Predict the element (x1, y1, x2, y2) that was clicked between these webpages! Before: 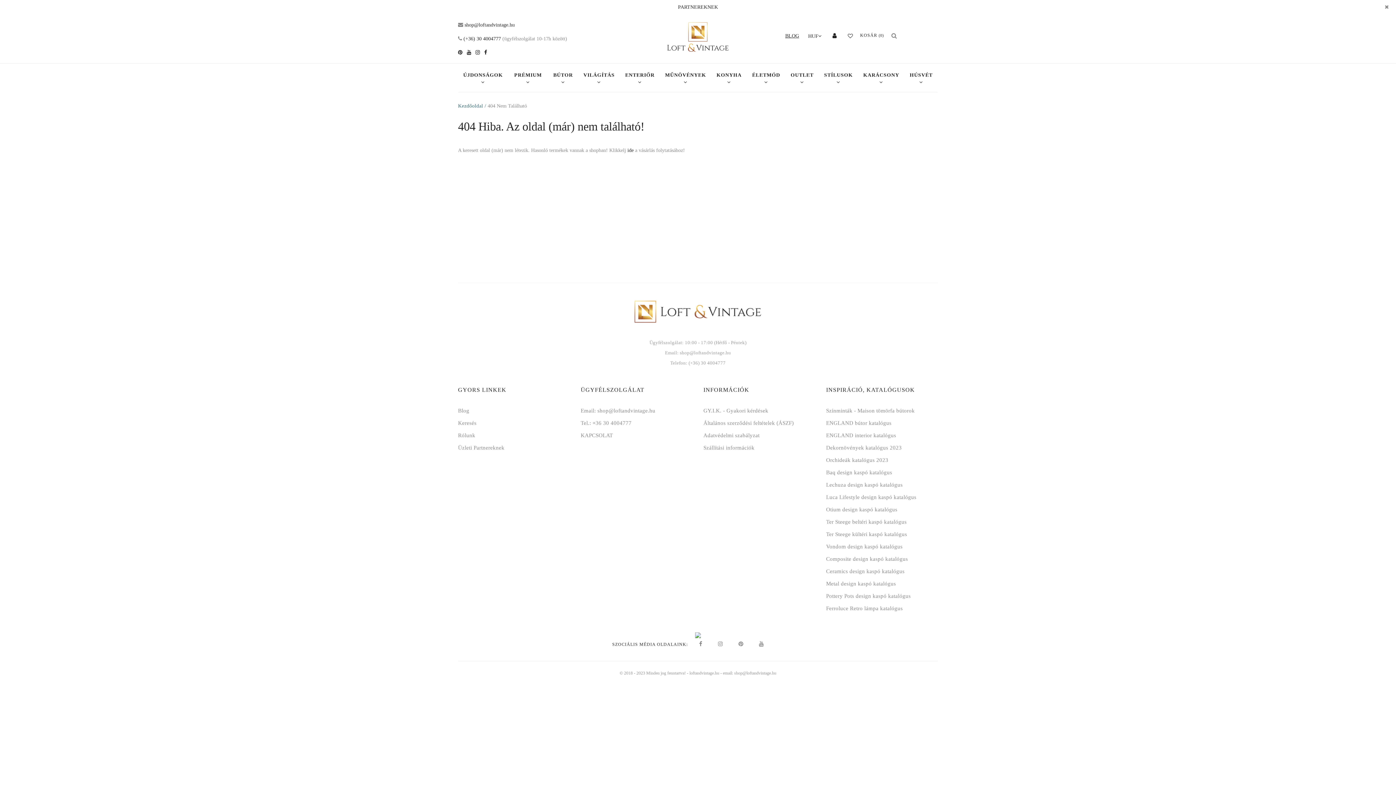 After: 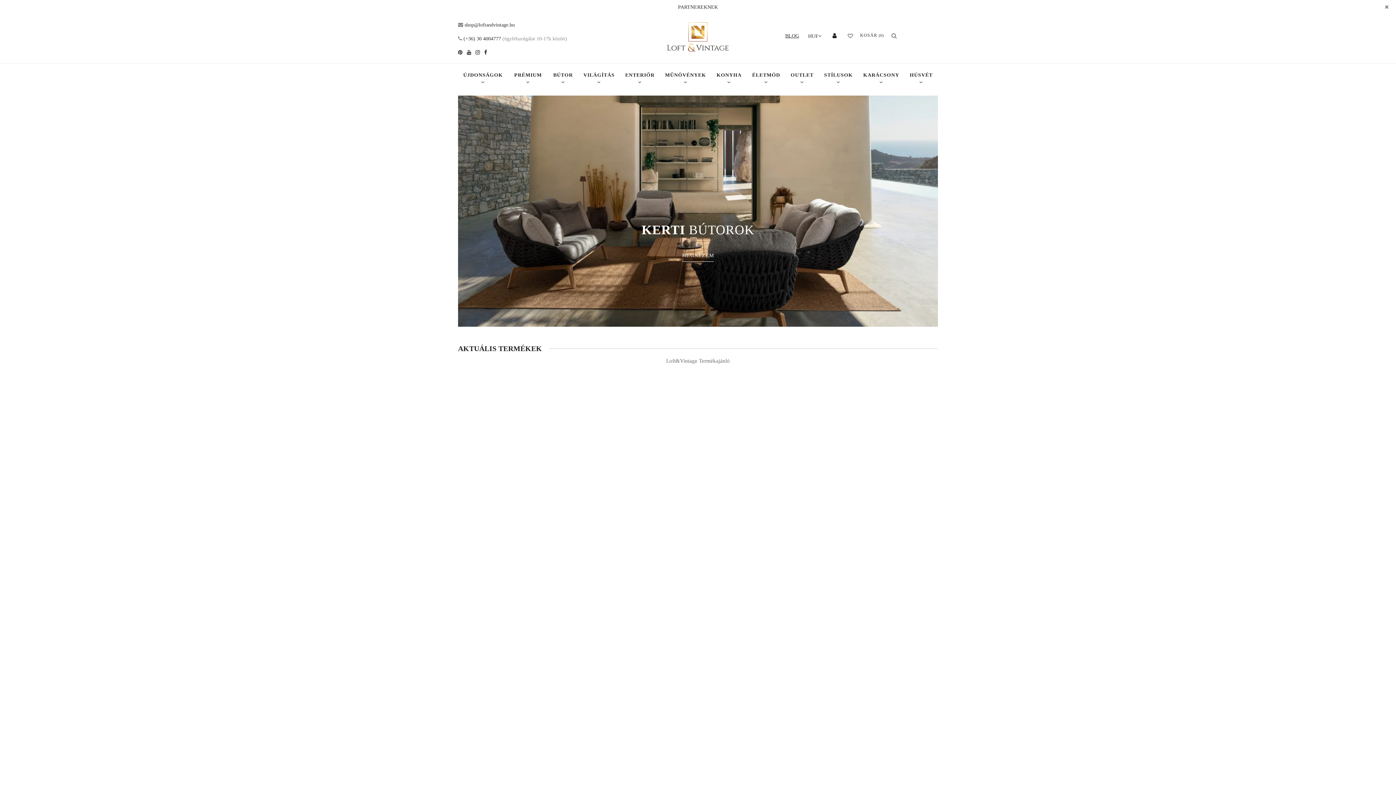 Action: label: ide bbox: (627, 147, 633, 153)